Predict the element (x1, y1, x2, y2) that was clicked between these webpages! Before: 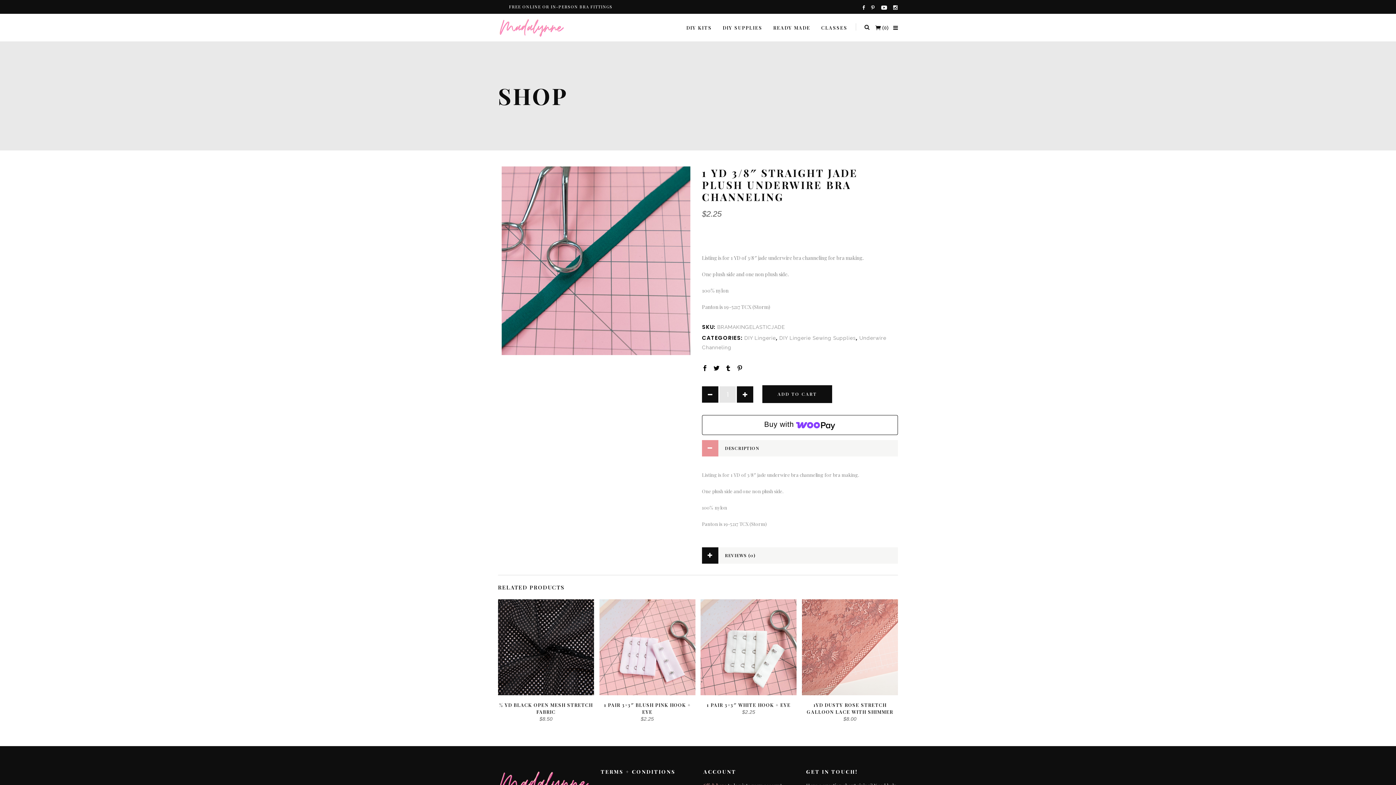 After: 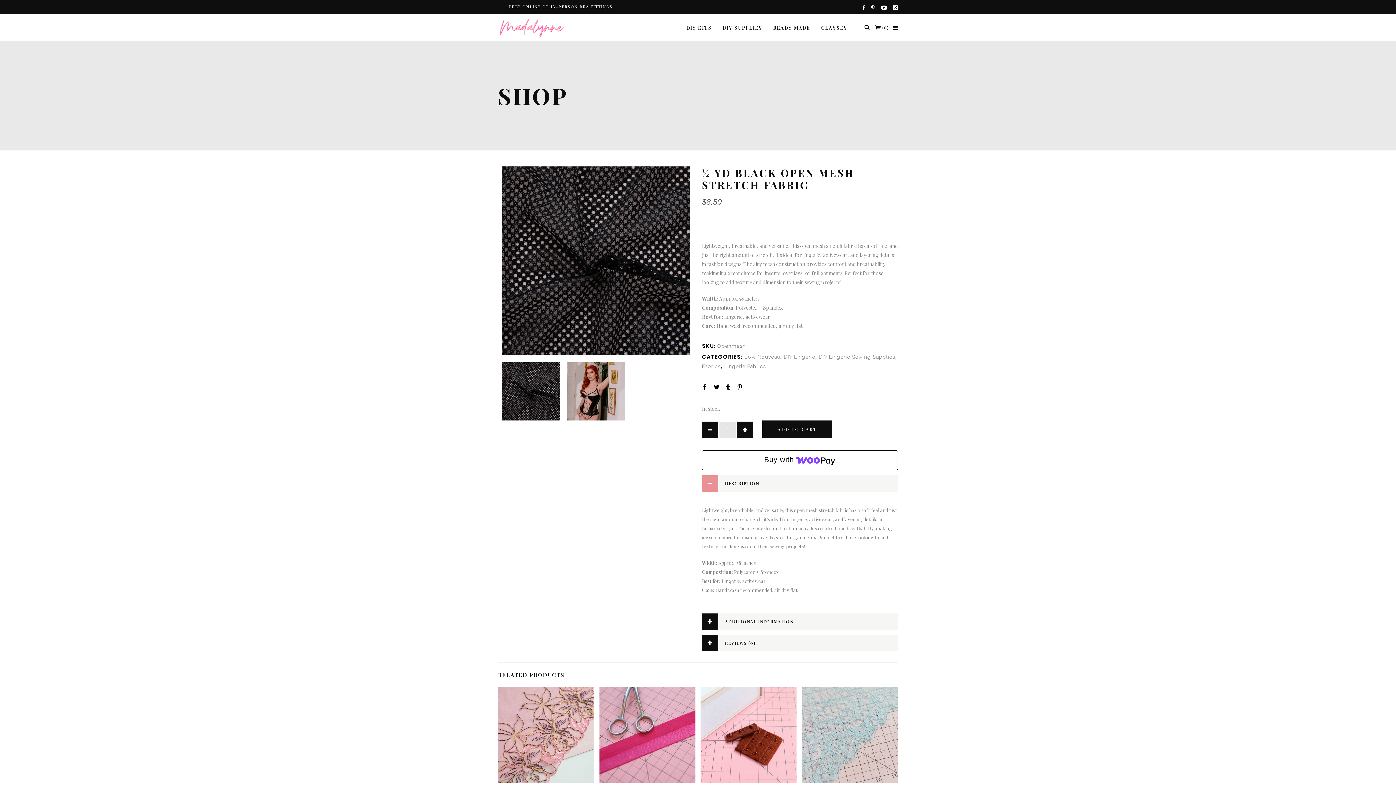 Action: bbox: (498, 701, 594, 715) label: ½ YD BLACK OPEN MESH STRETCH FABRIC